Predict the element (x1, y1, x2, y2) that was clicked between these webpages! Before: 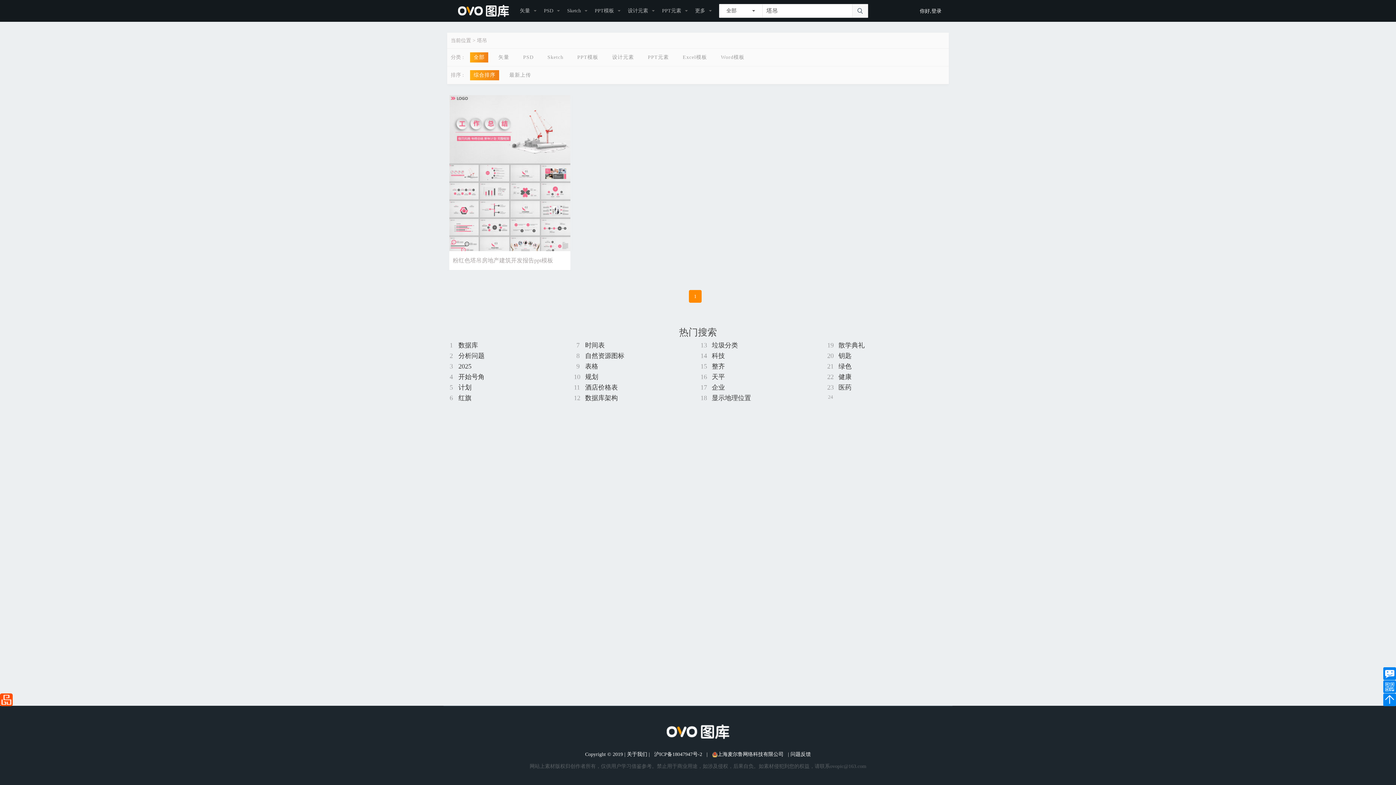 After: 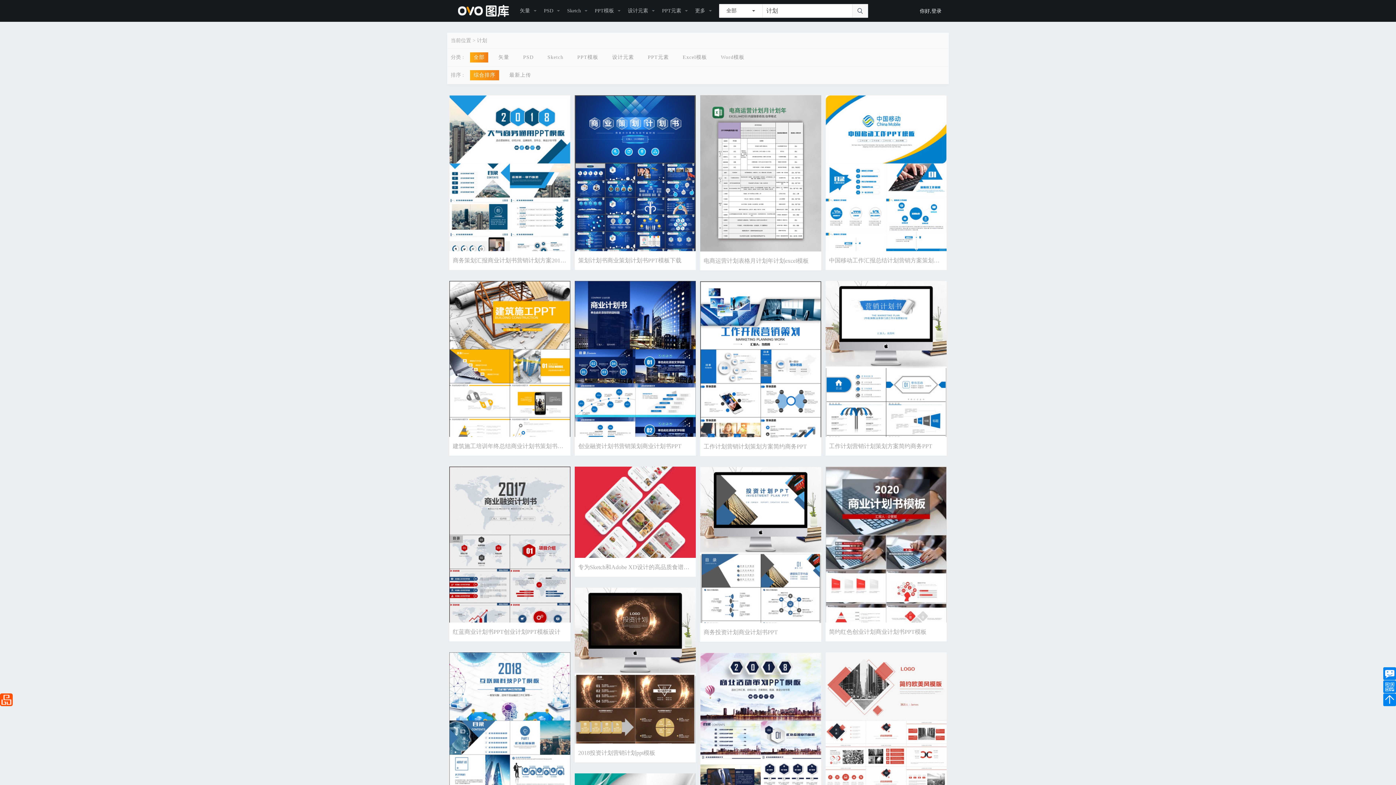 Action: bbox: (458, 383, 471, 391) label: 计划